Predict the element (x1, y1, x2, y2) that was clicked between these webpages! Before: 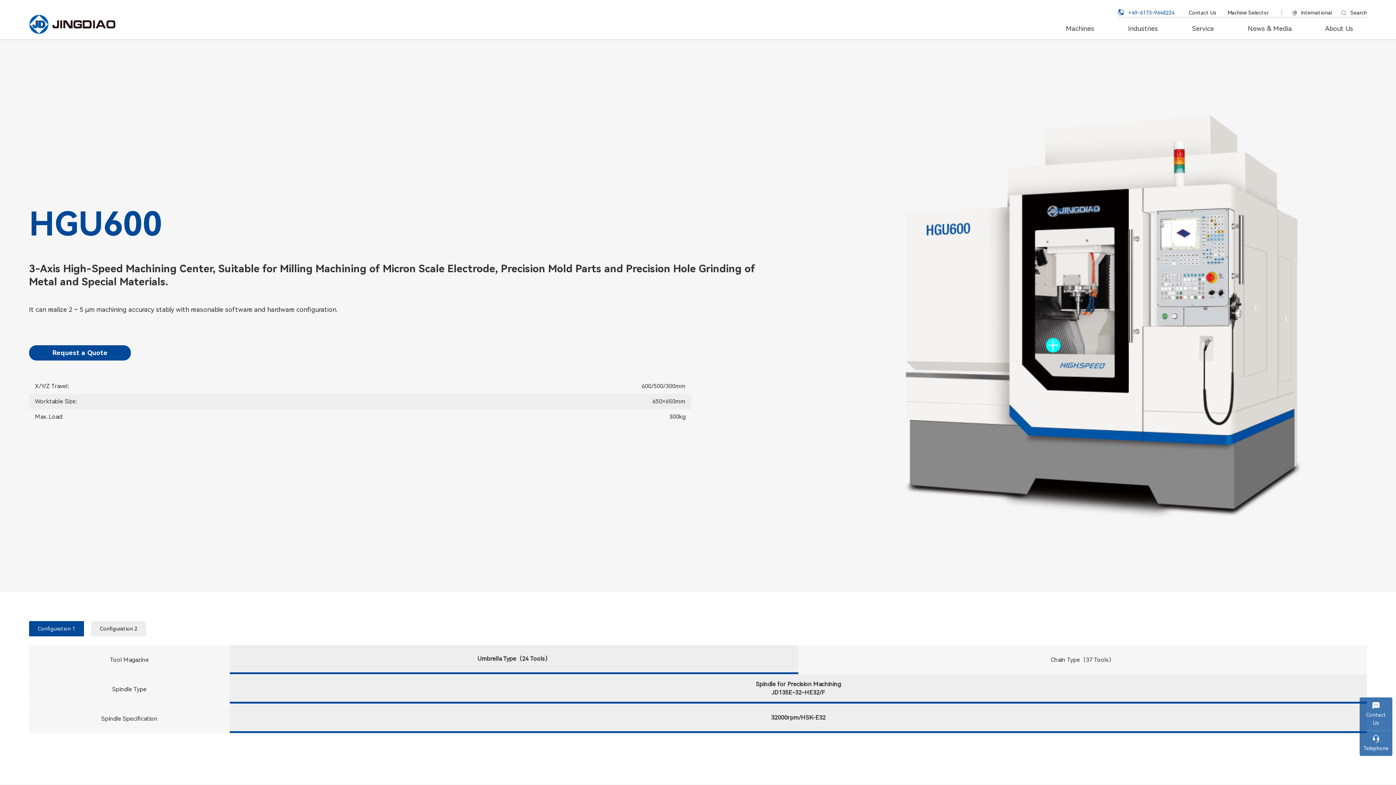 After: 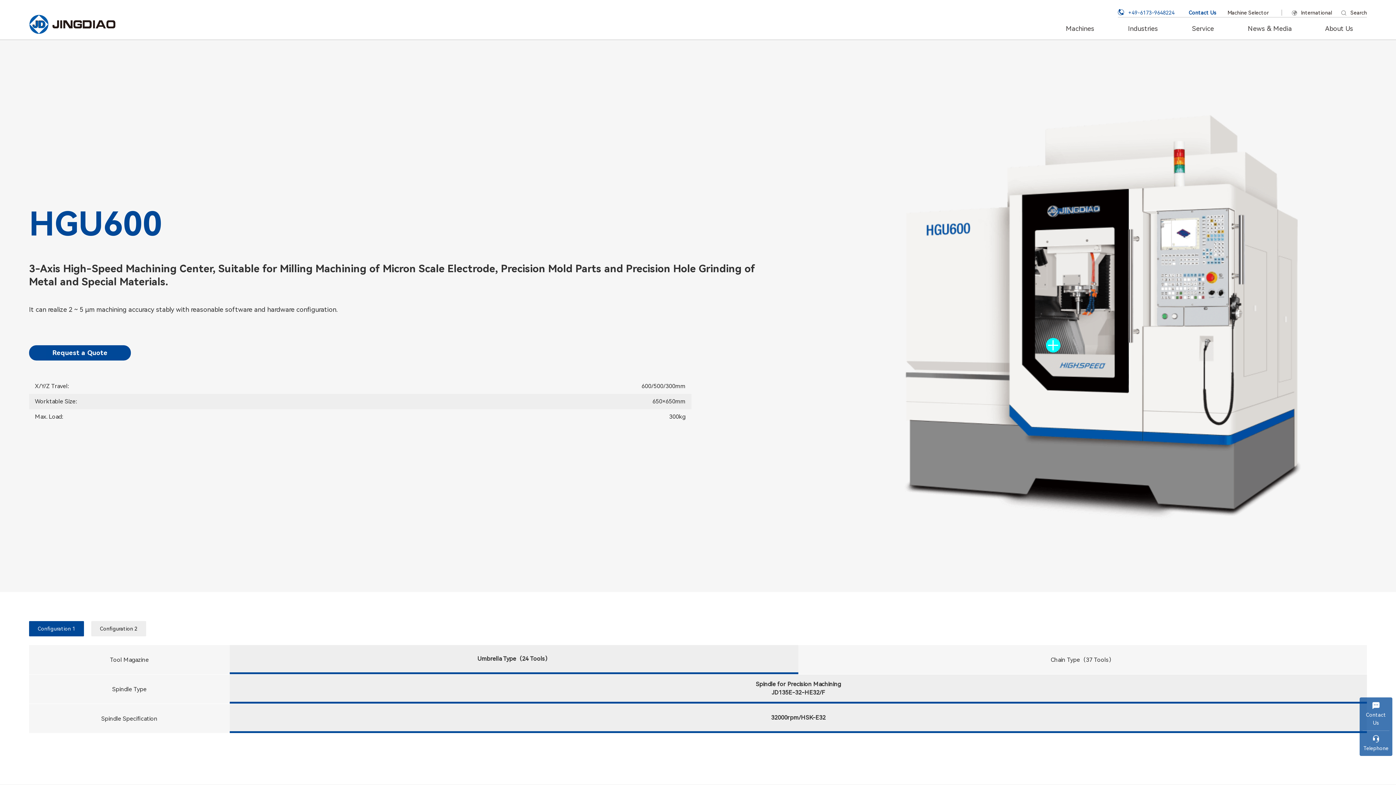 Action: bbox: (1186, 9, 1219, 15) label: Contact Us